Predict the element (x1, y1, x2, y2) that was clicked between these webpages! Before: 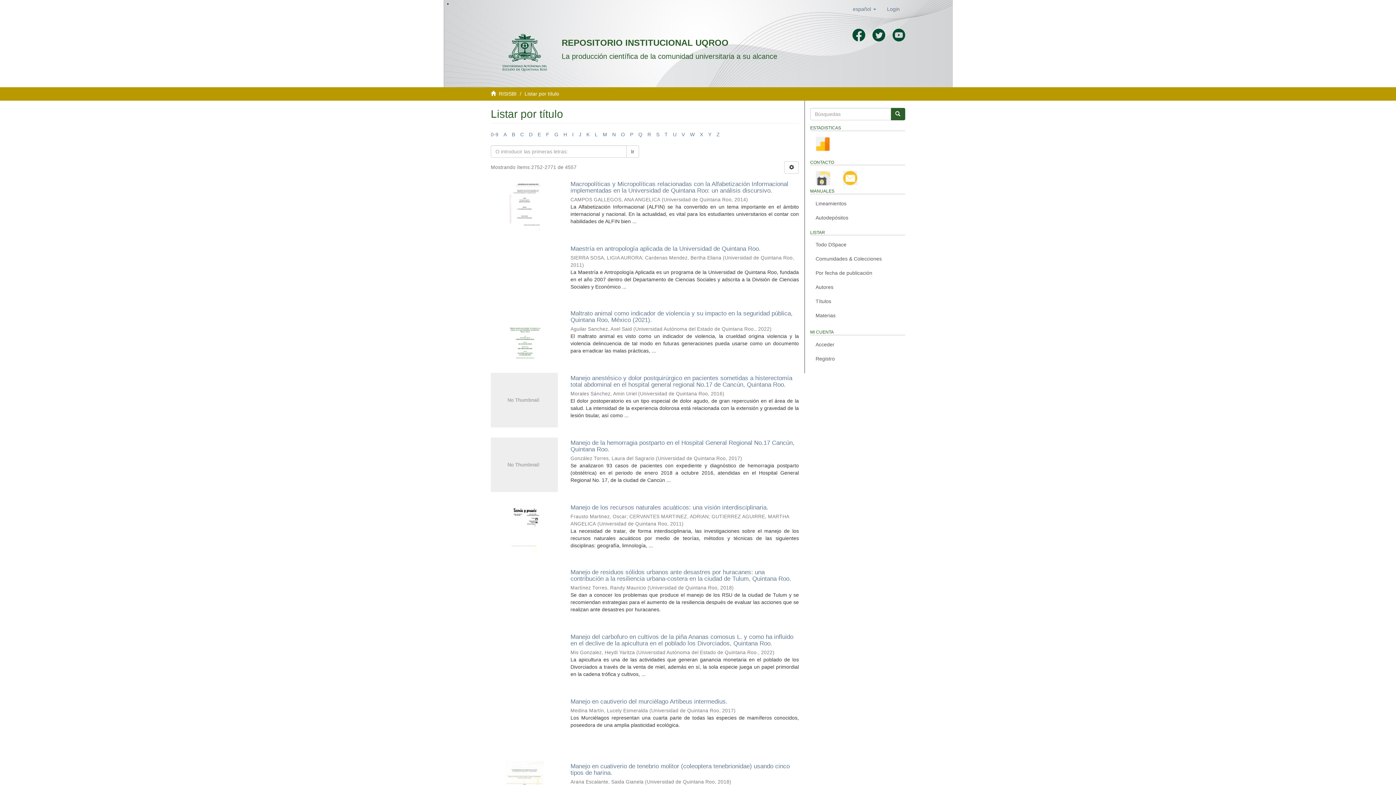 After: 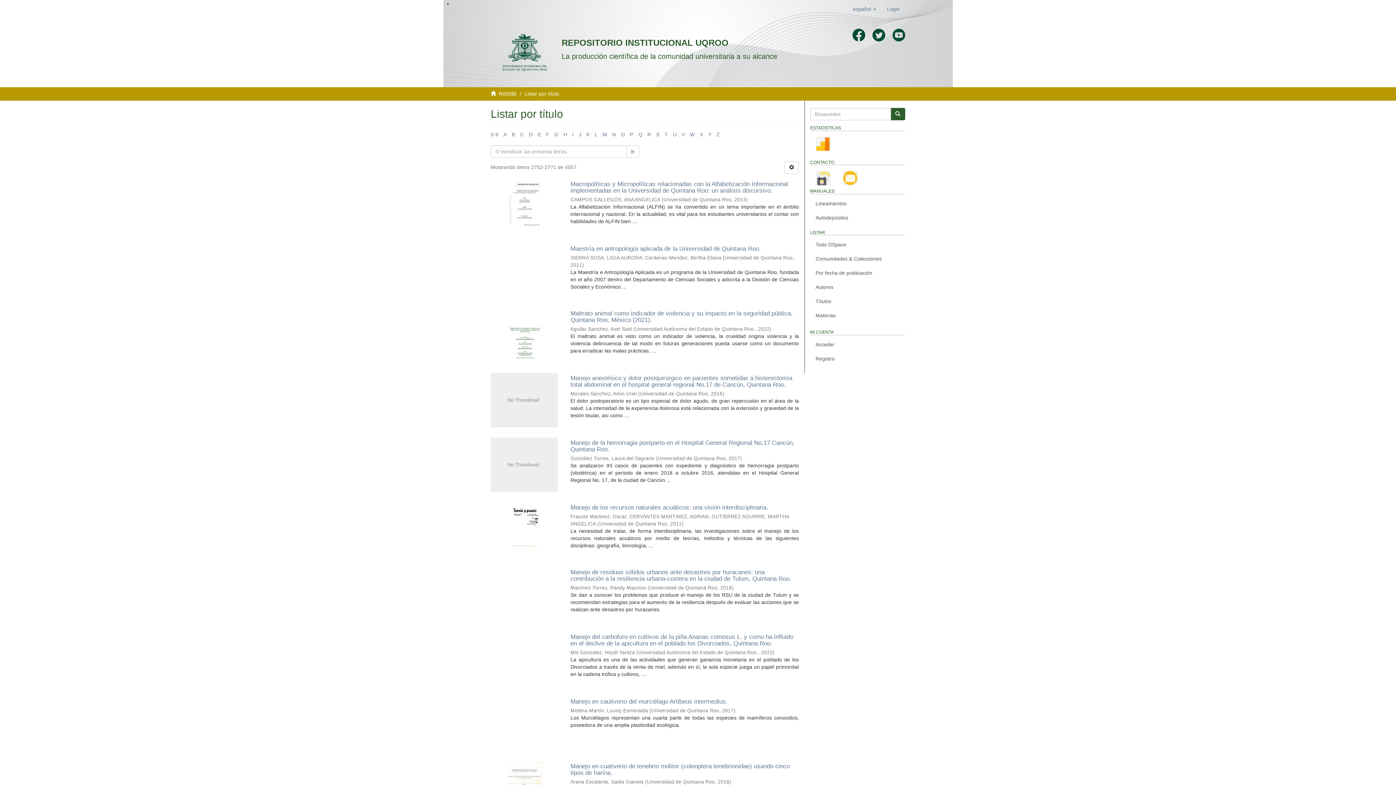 Action: bbox: (447, 36, 550, 41)